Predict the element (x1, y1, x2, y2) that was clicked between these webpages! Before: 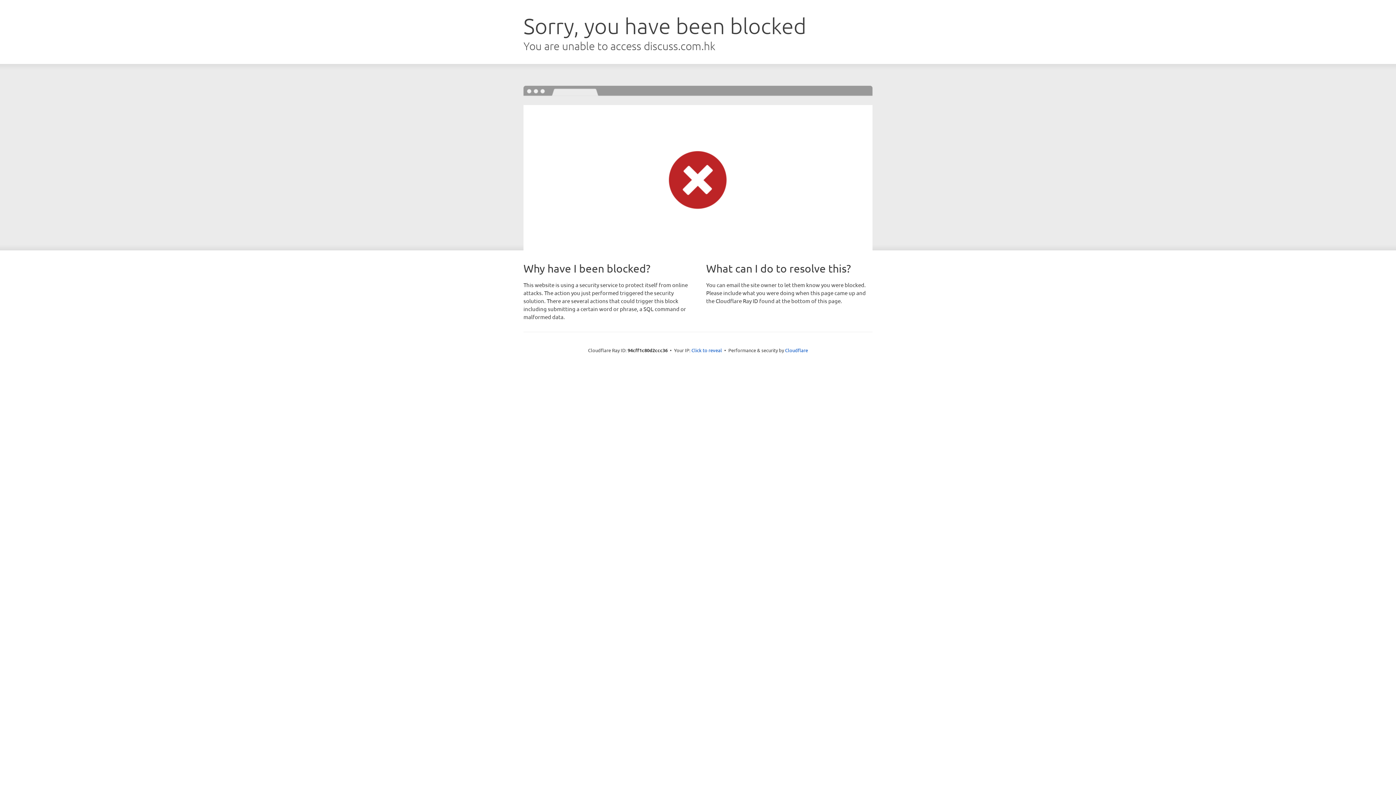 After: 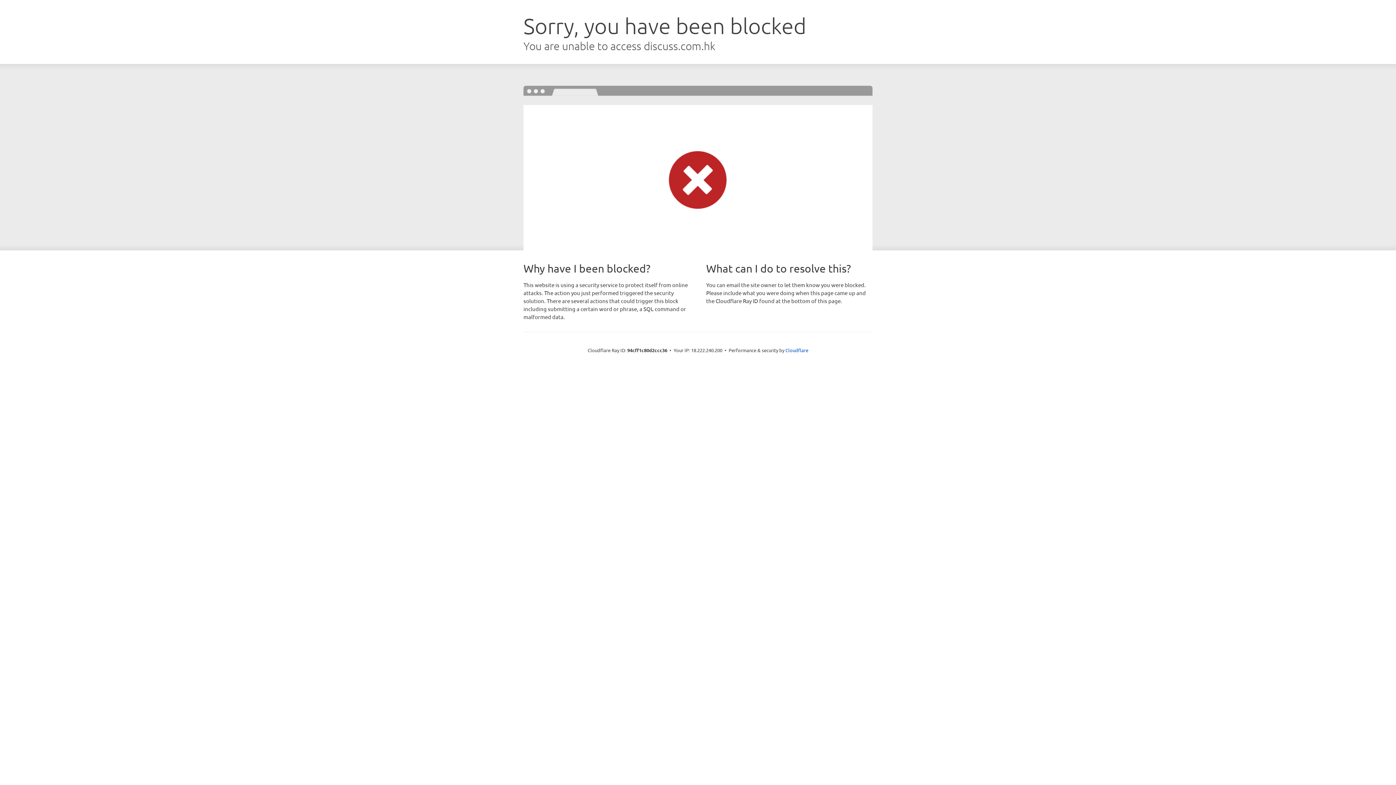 Action: label: Click to reveal bbox: (691, 346, 722, 353)